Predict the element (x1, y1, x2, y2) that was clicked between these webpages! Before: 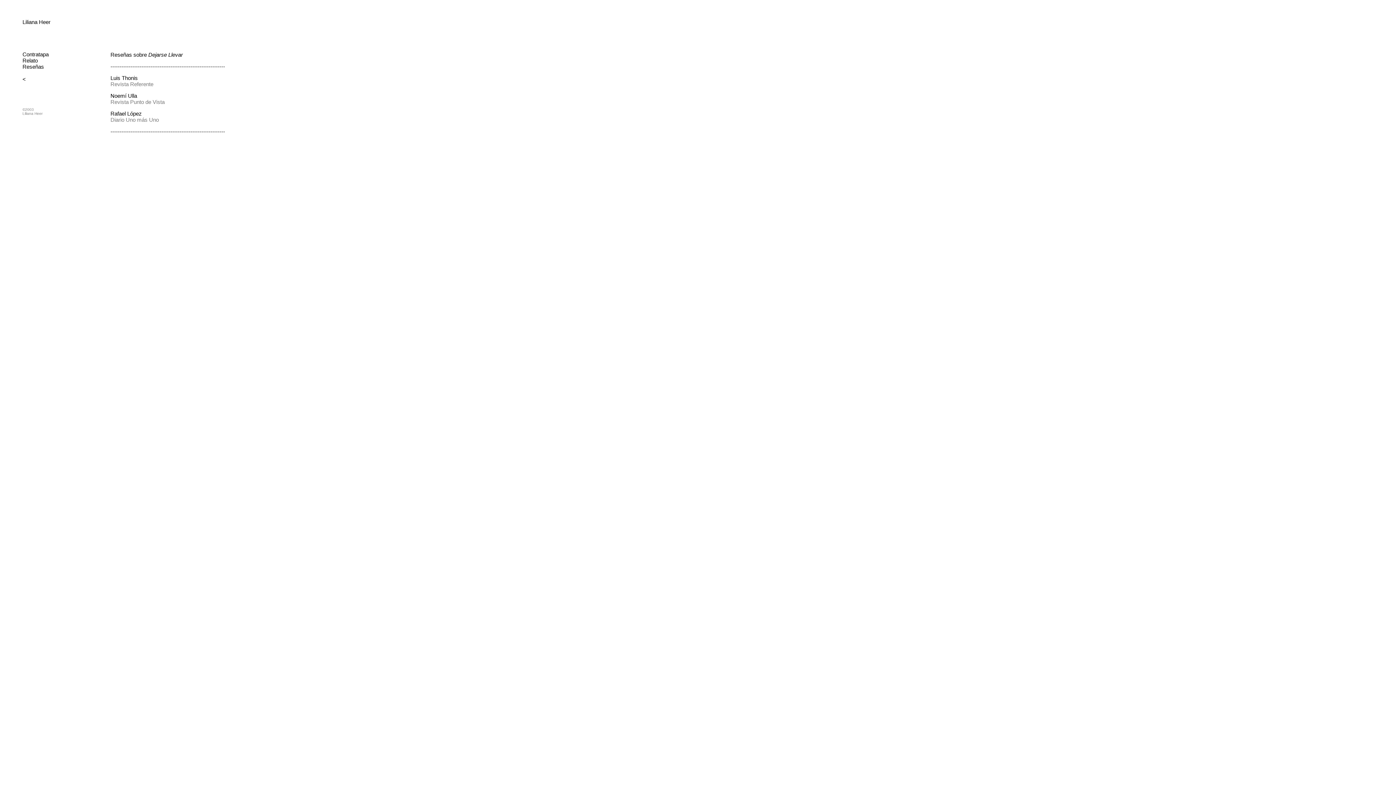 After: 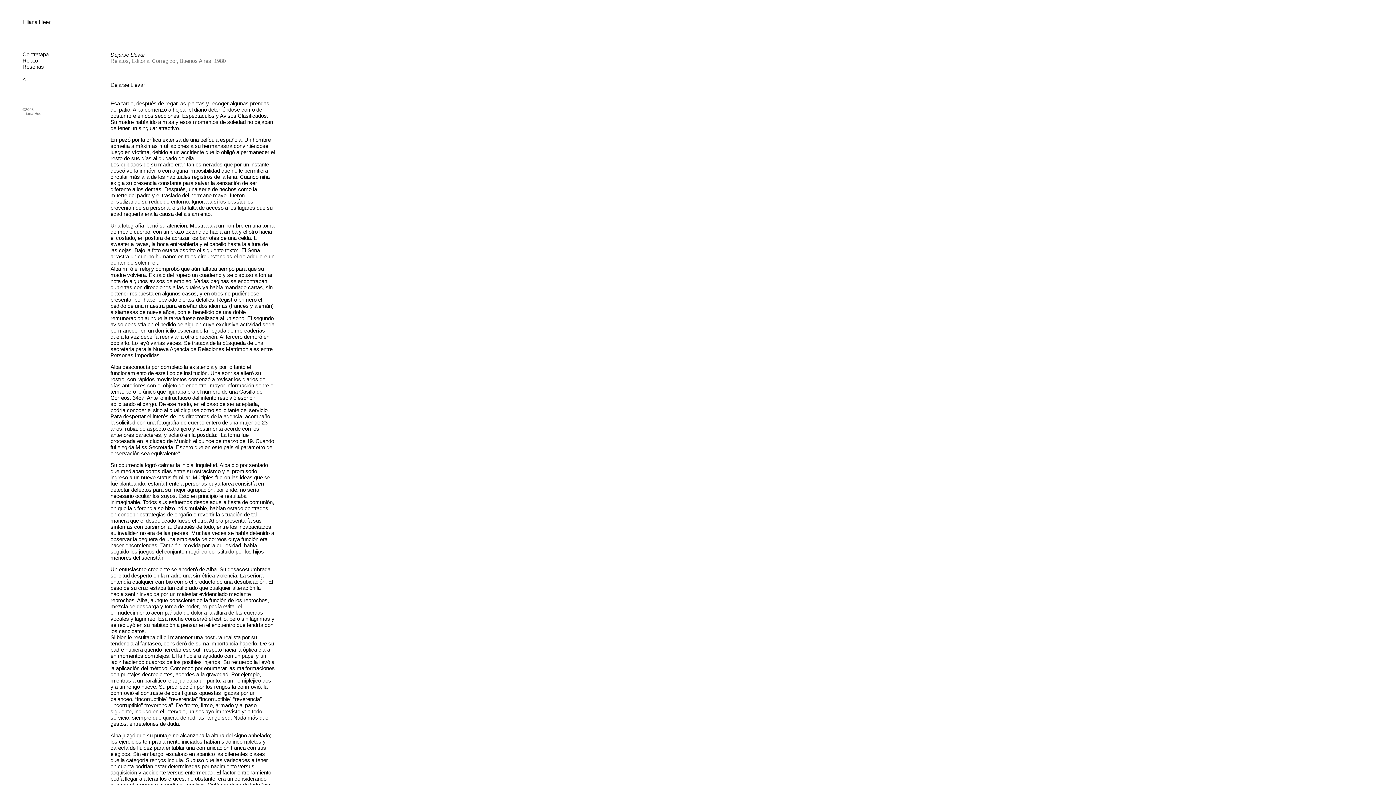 Action: bbox: (22, 57, 37, 63) label: Relato